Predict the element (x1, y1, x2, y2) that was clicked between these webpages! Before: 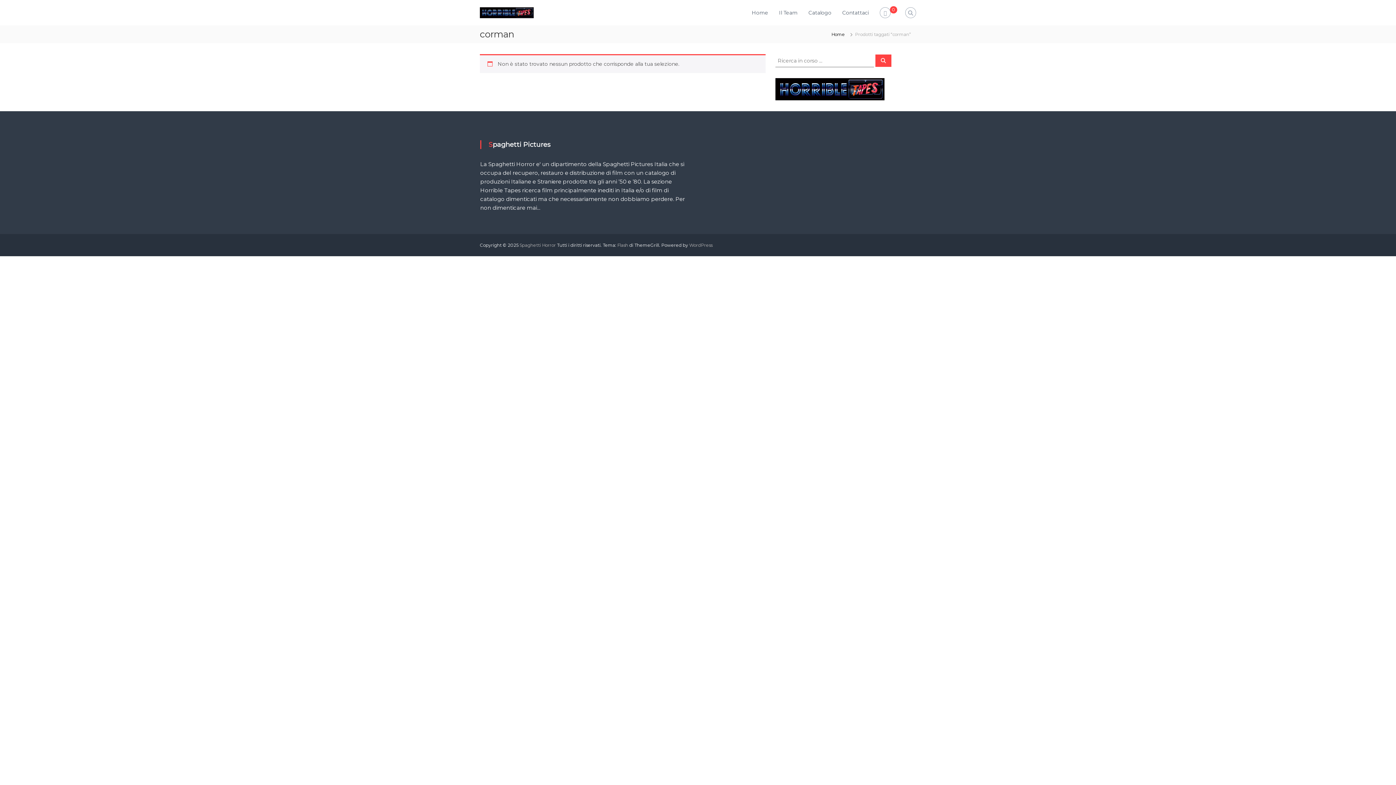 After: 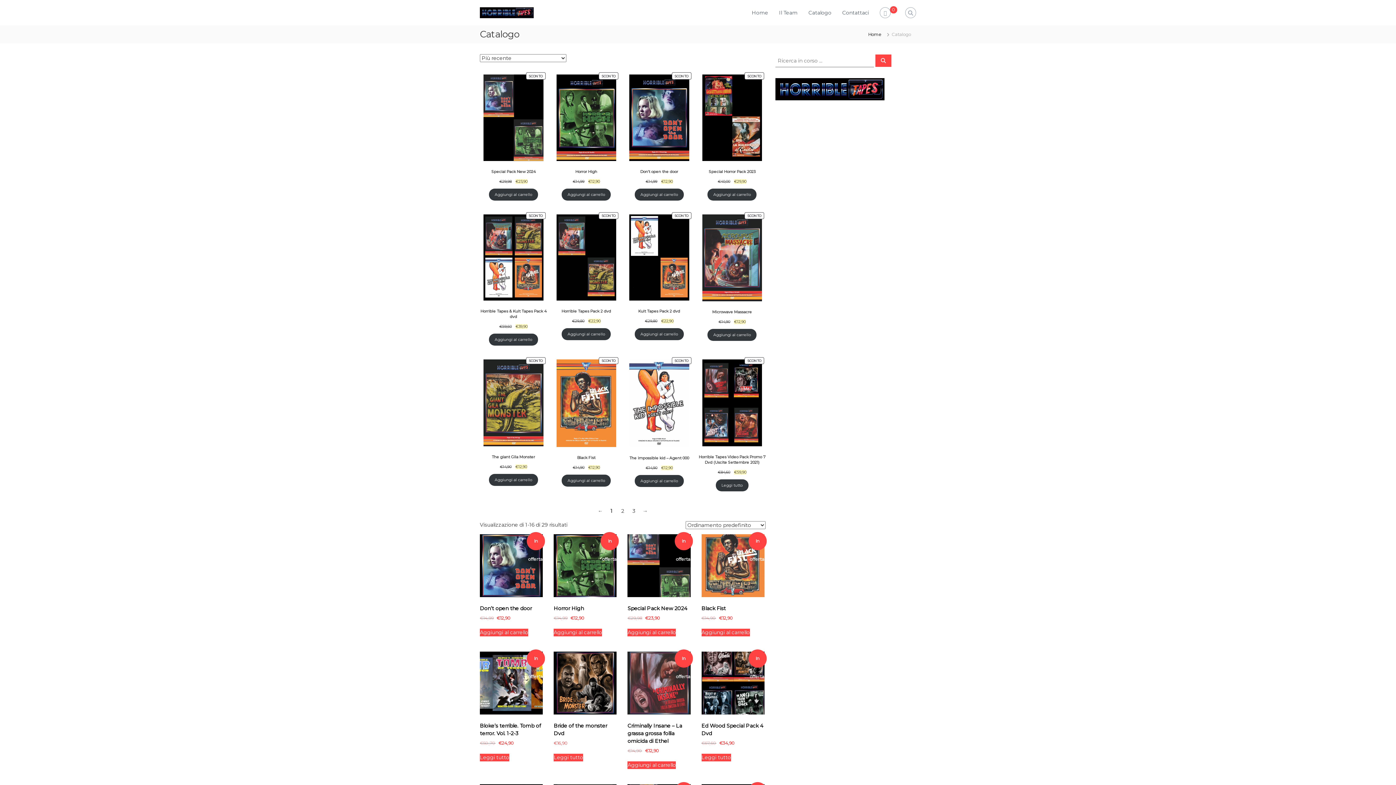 Action: bbox: (808, 9, 831, 15) label: Catalogo